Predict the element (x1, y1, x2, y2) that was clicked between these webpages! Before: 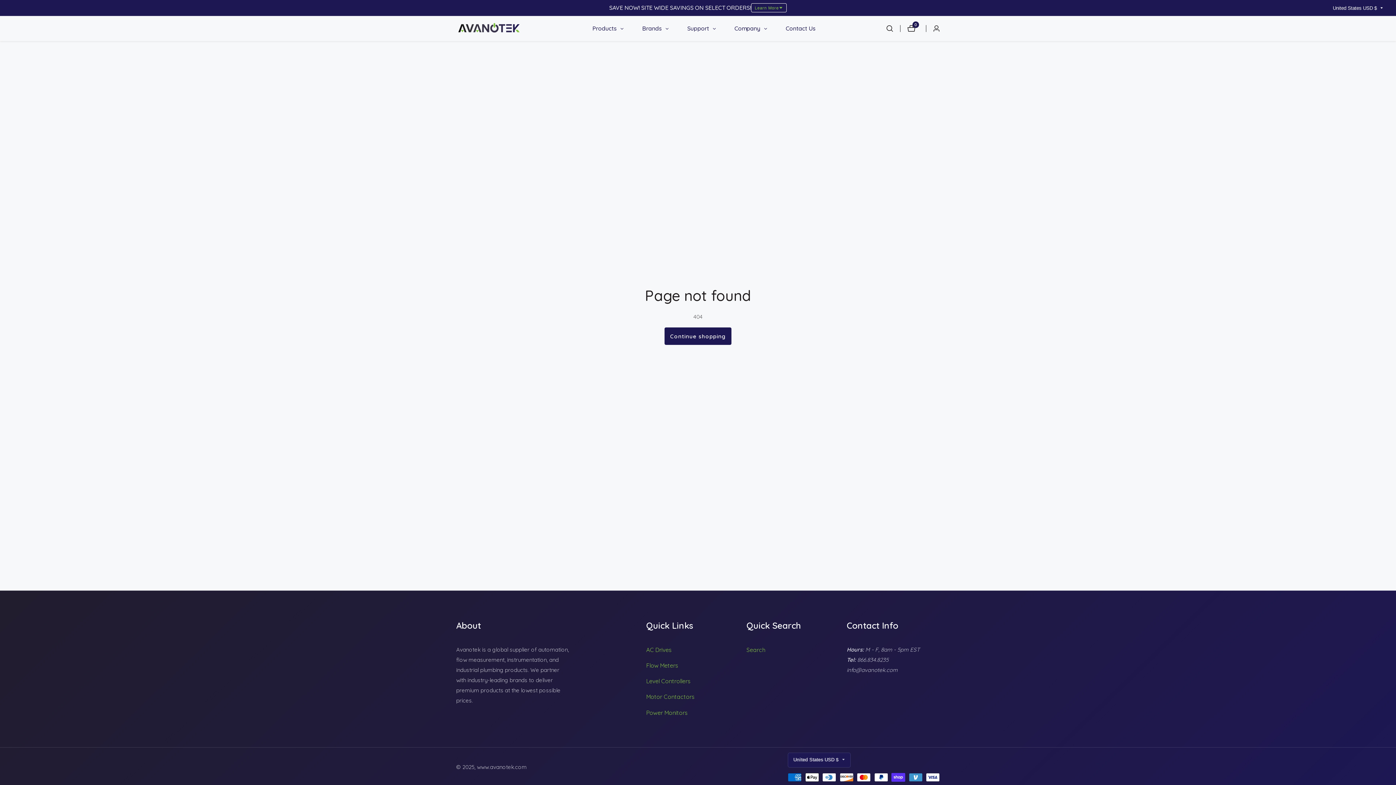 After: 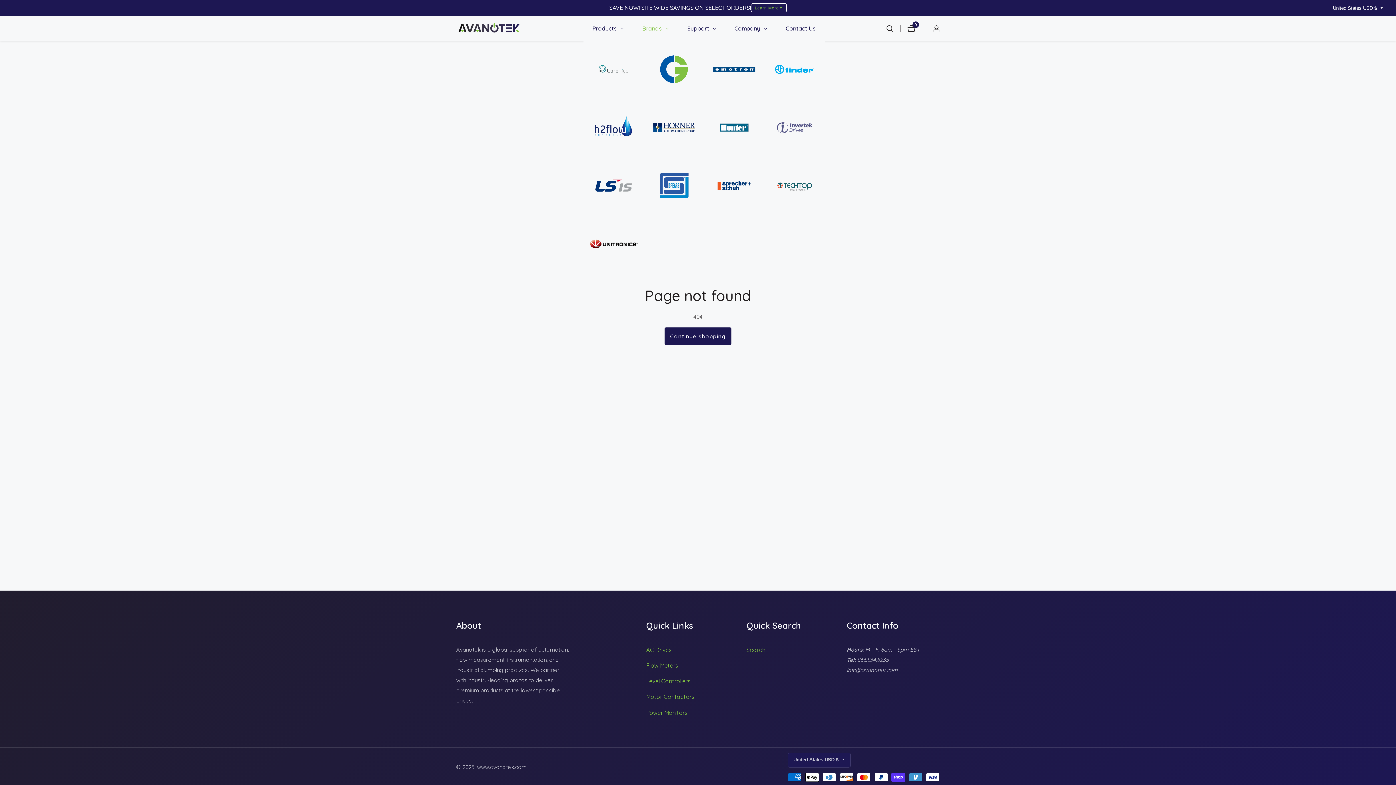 Action: bbox: (633, 16, 678, 40) label: Brands